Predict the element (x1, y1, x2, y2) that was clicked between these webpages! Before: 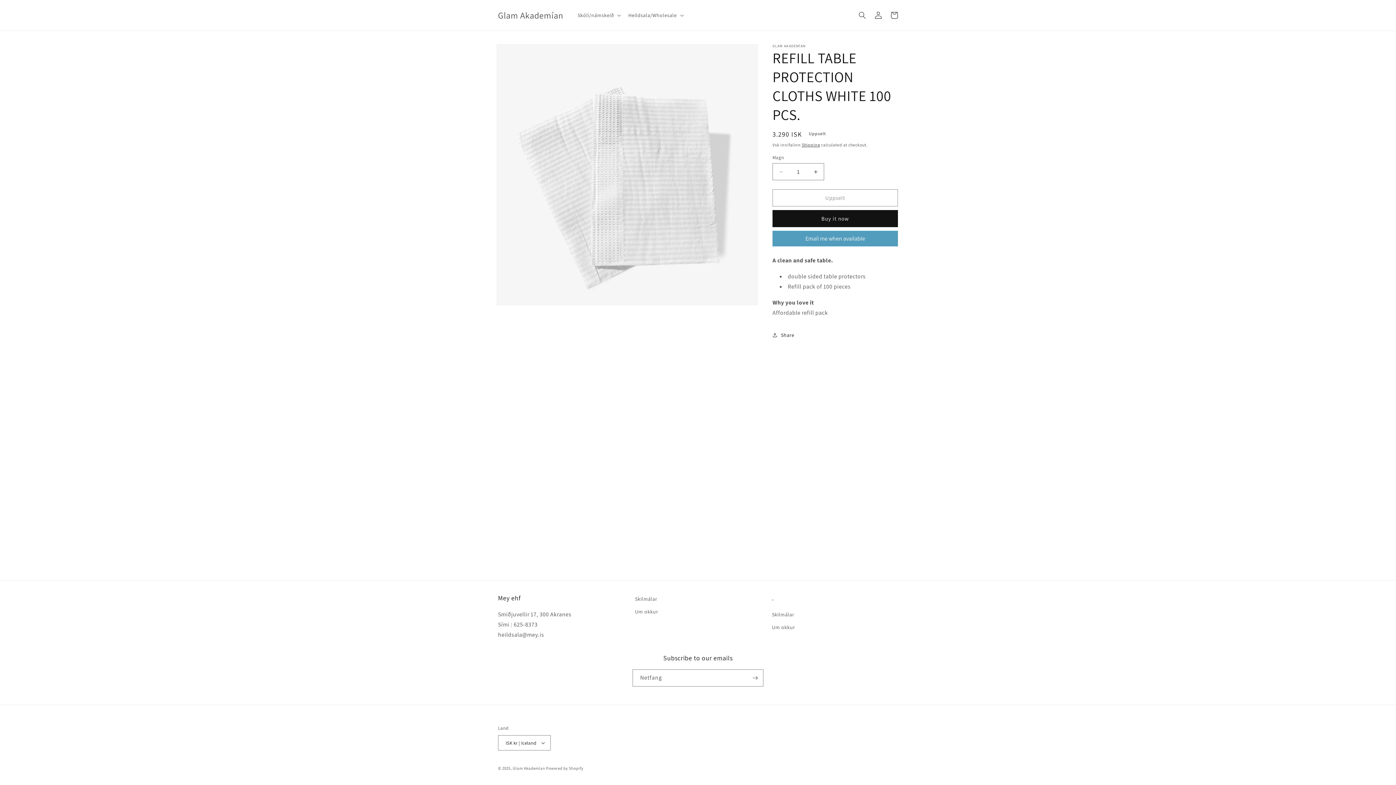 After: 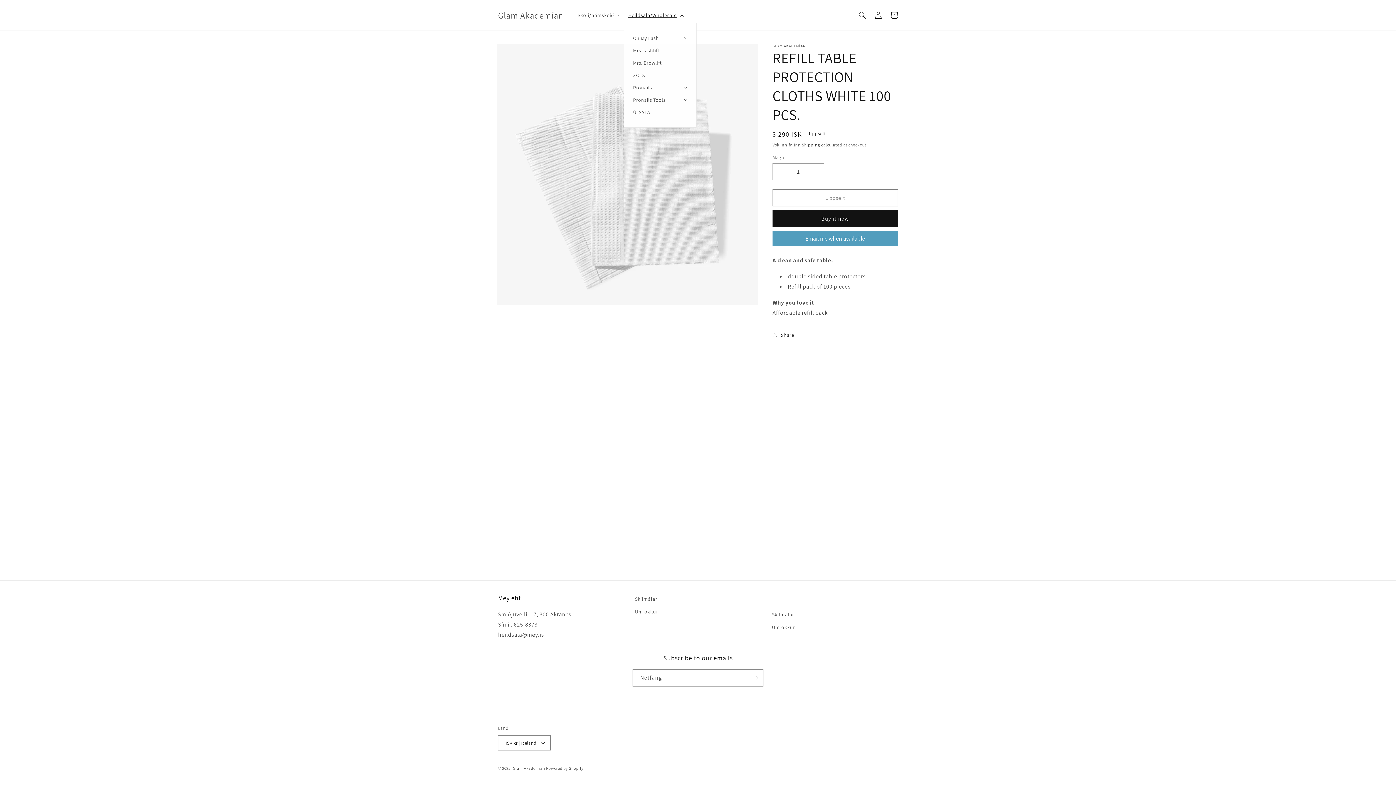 Action: bbox: (624, 7, 686, 22) label: Heildsala/Wholesale